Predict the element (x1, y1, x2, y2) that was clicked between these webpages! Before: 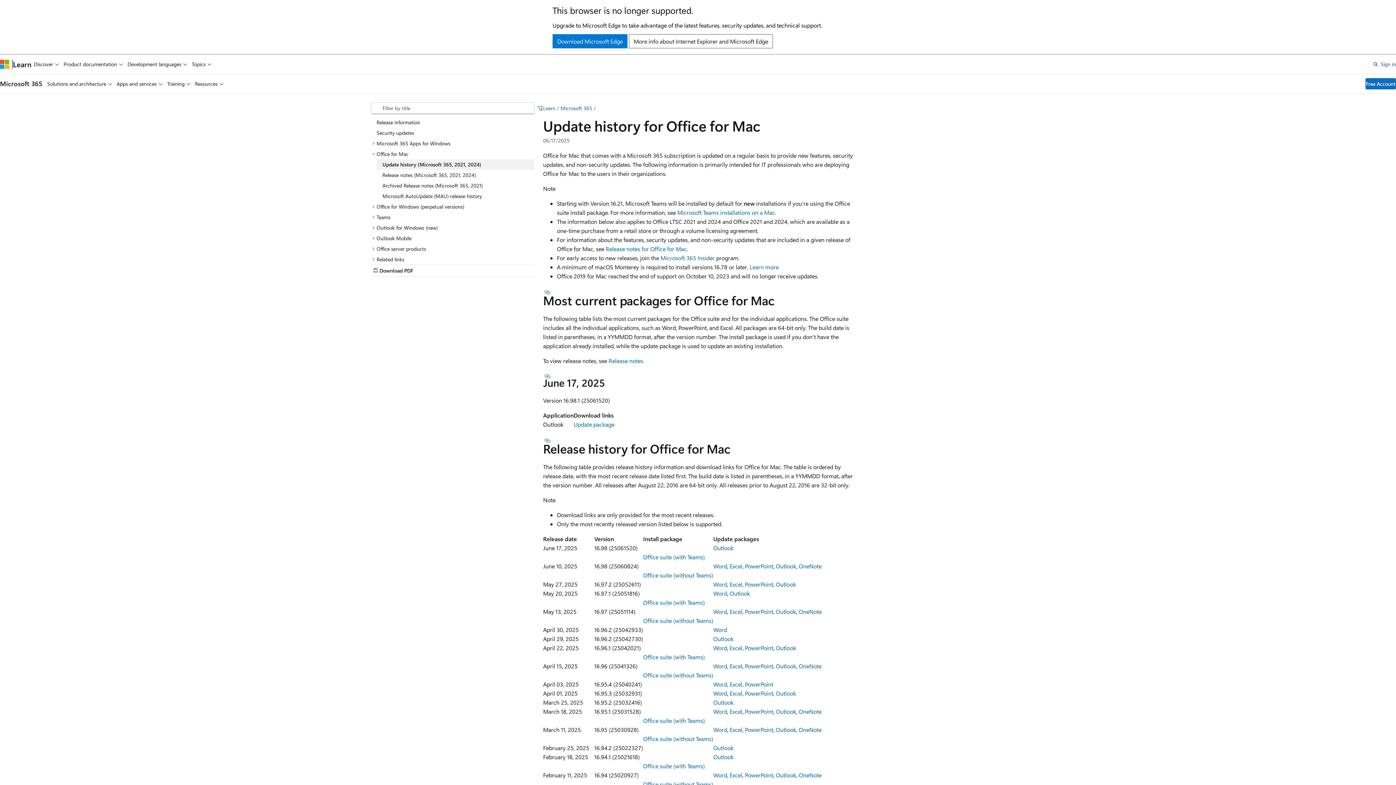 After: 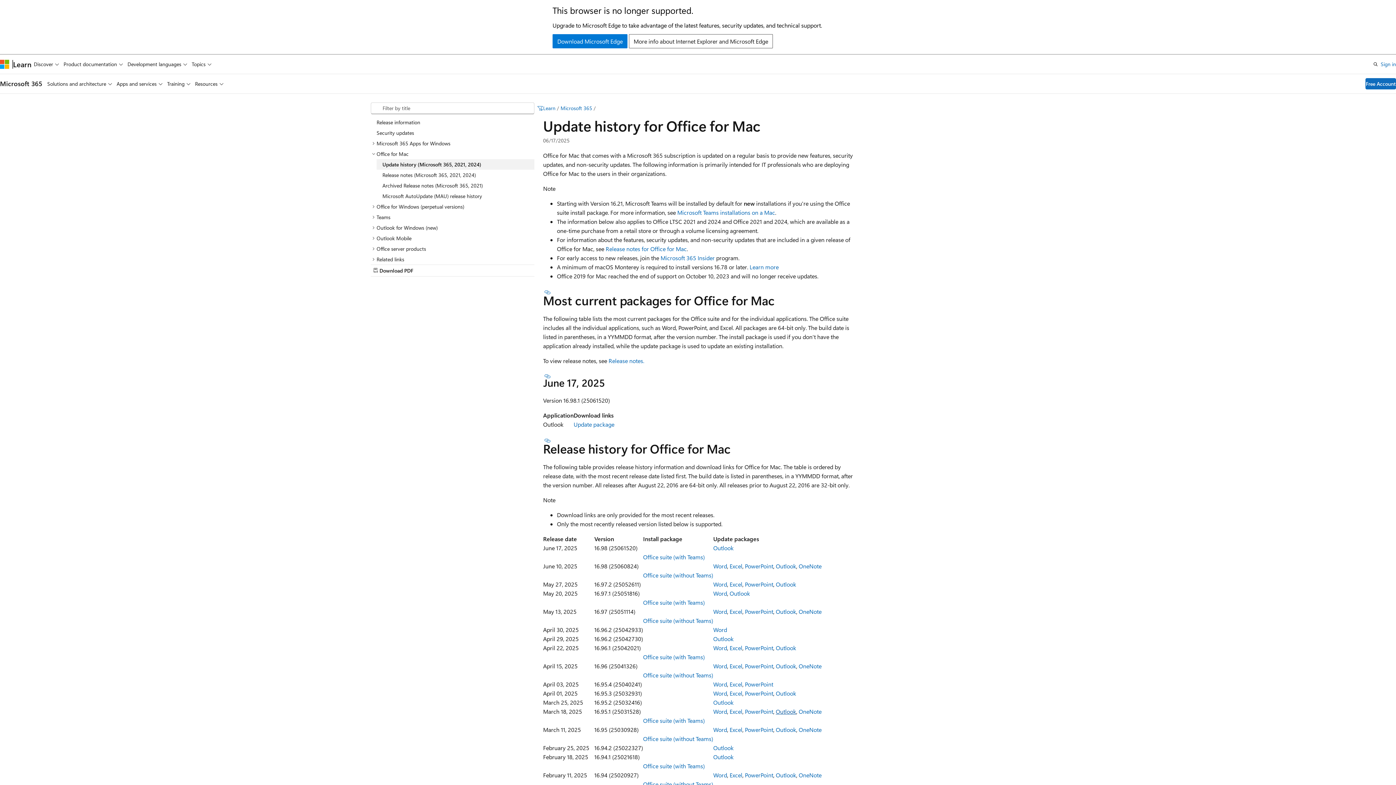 Action: bbox: (776, 707, 796, 715) label: Outlook